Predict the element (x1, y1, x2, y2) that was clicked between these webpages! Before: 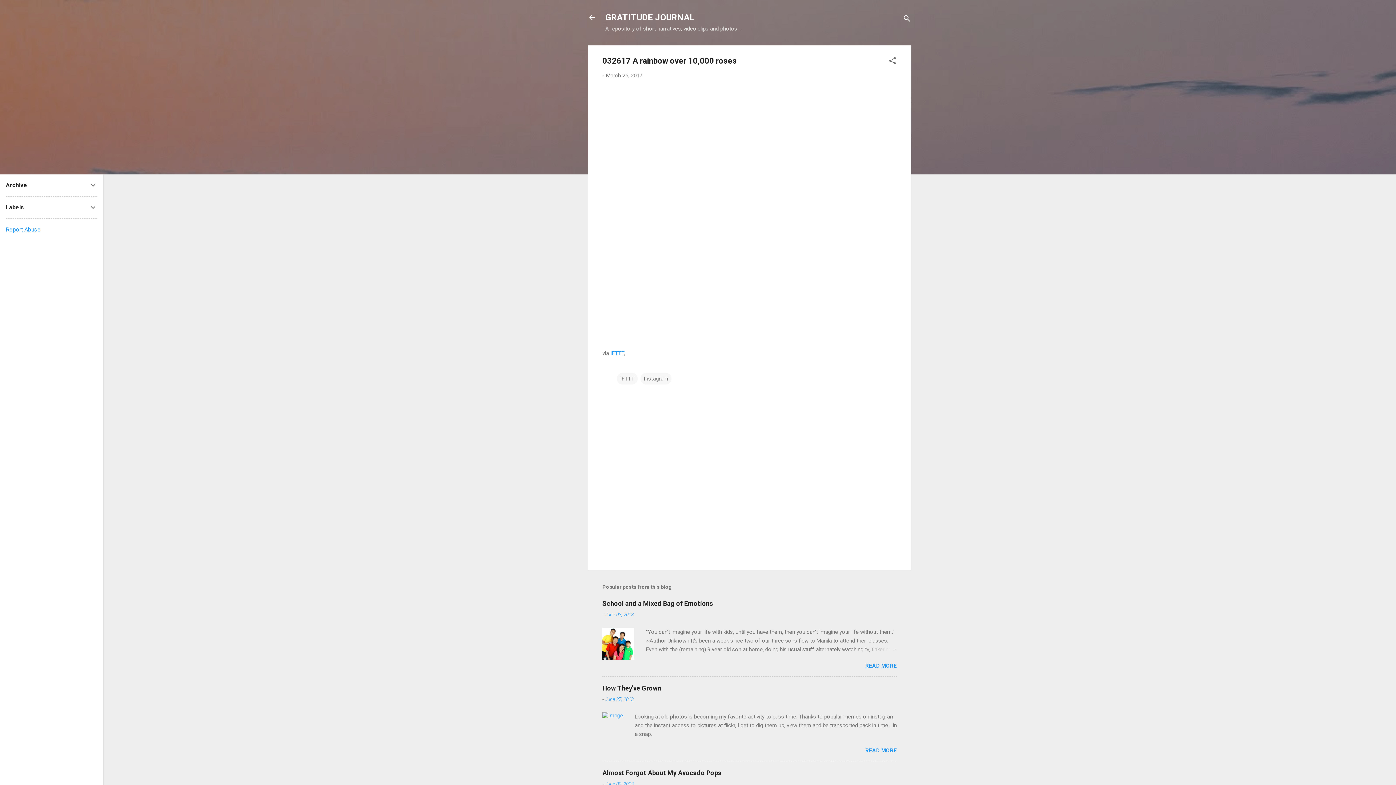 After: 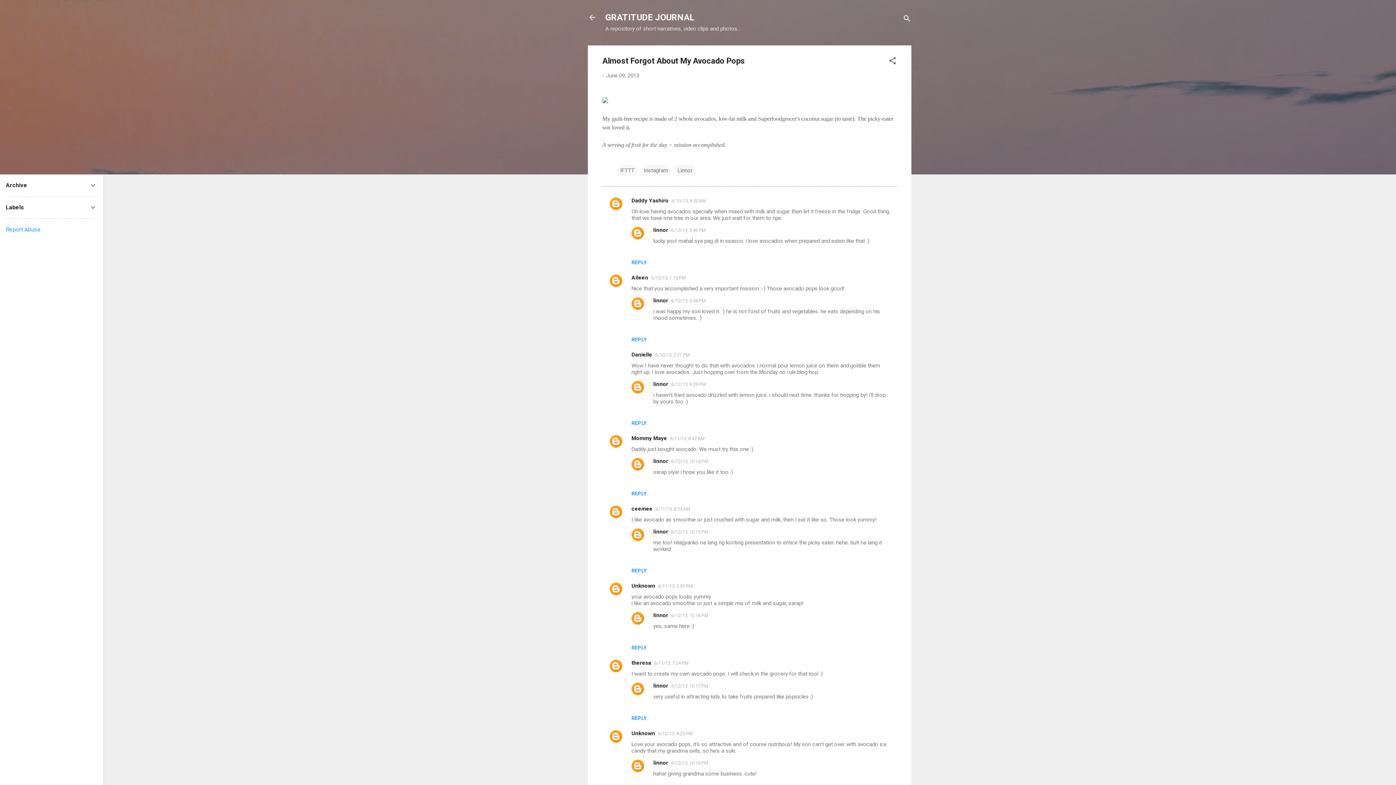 Action: label: June 09, 2013 bbox: (605, 781, 633, 787)